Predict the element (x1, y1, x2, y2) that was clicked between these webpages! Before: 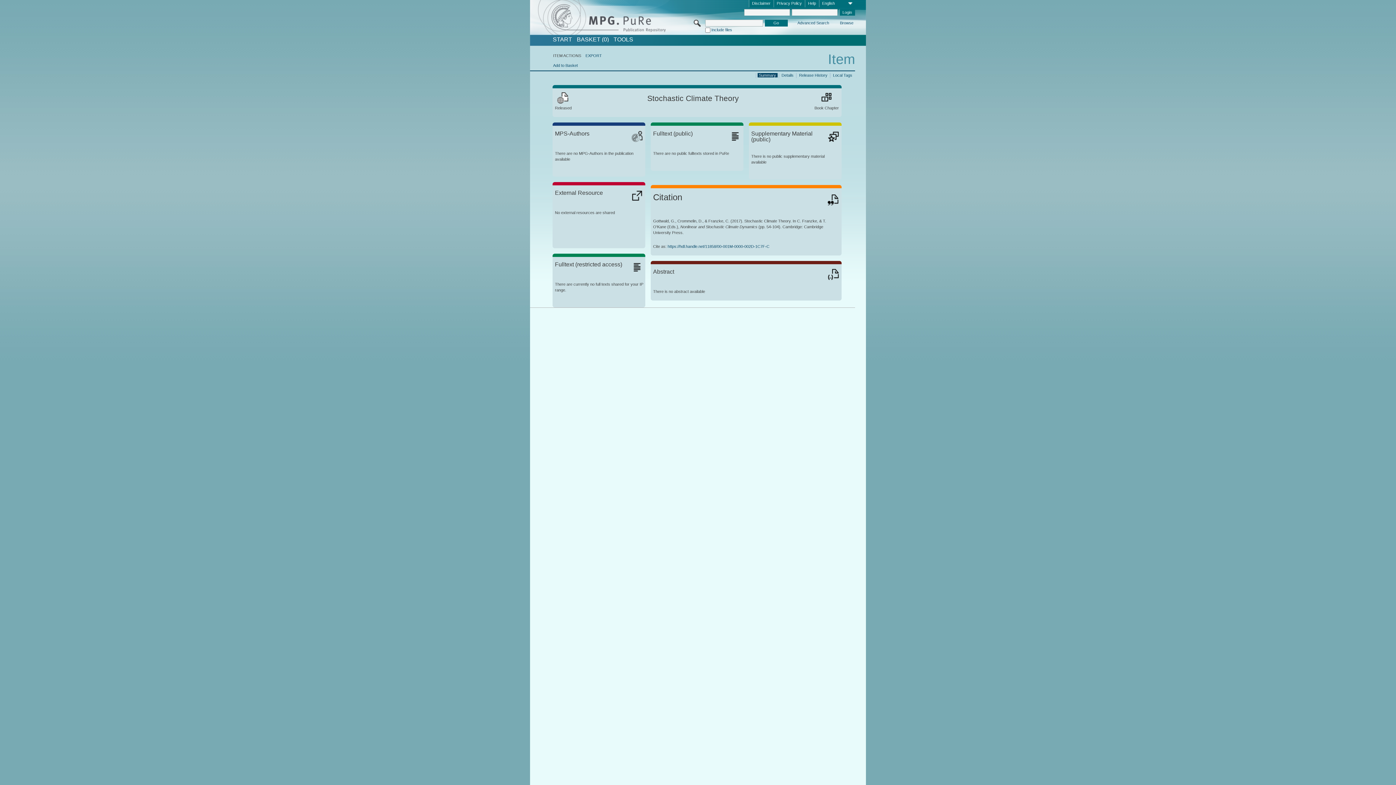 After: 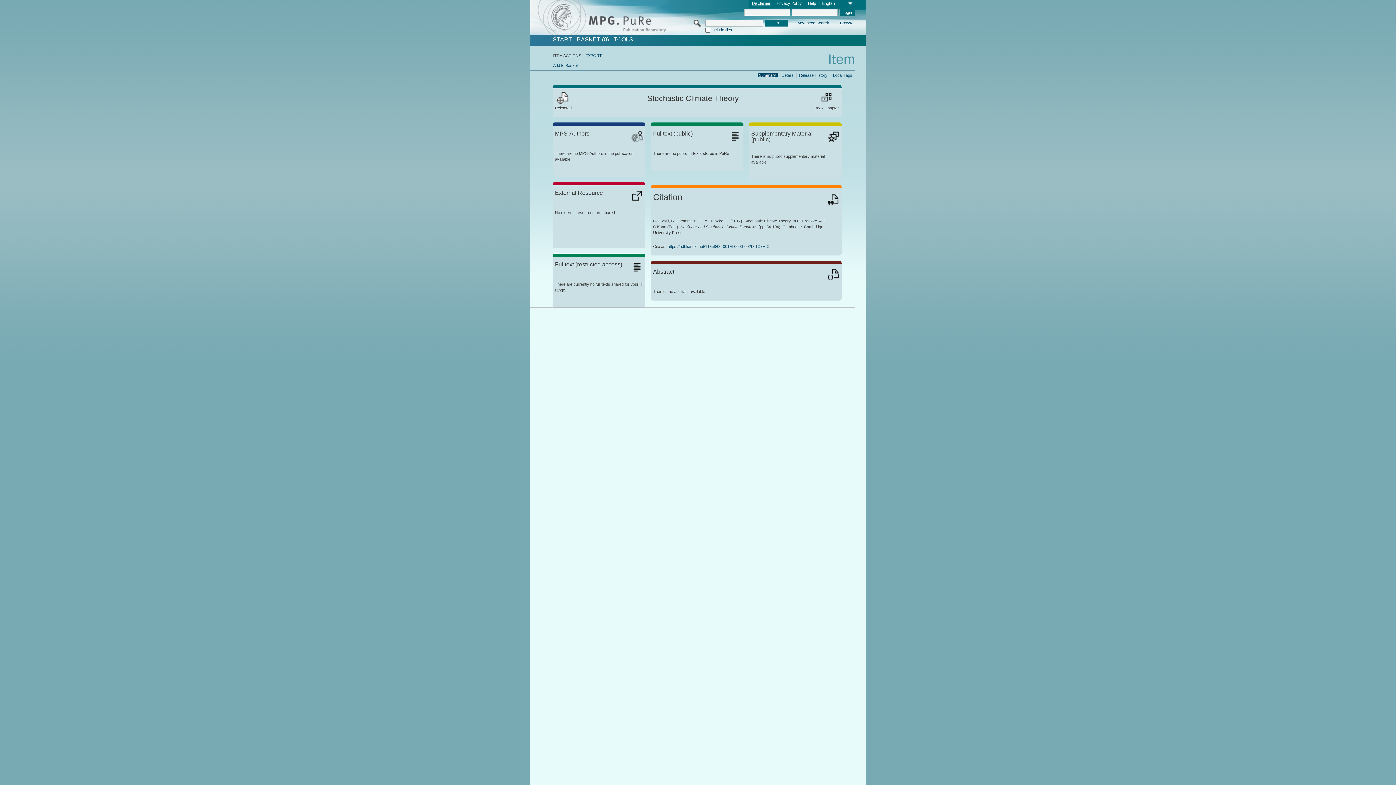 Action: label: Disclaimer bbox: (749, 0, 773, 7)